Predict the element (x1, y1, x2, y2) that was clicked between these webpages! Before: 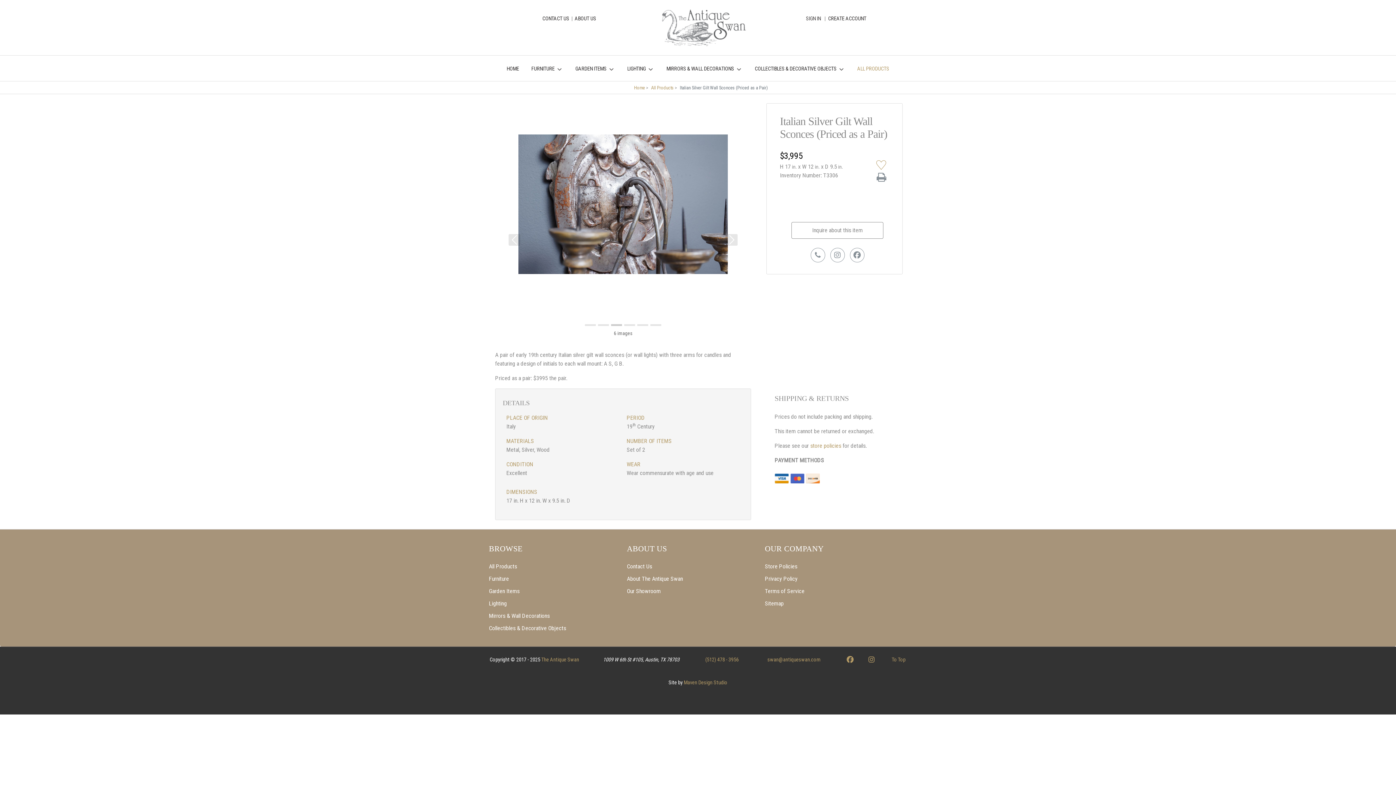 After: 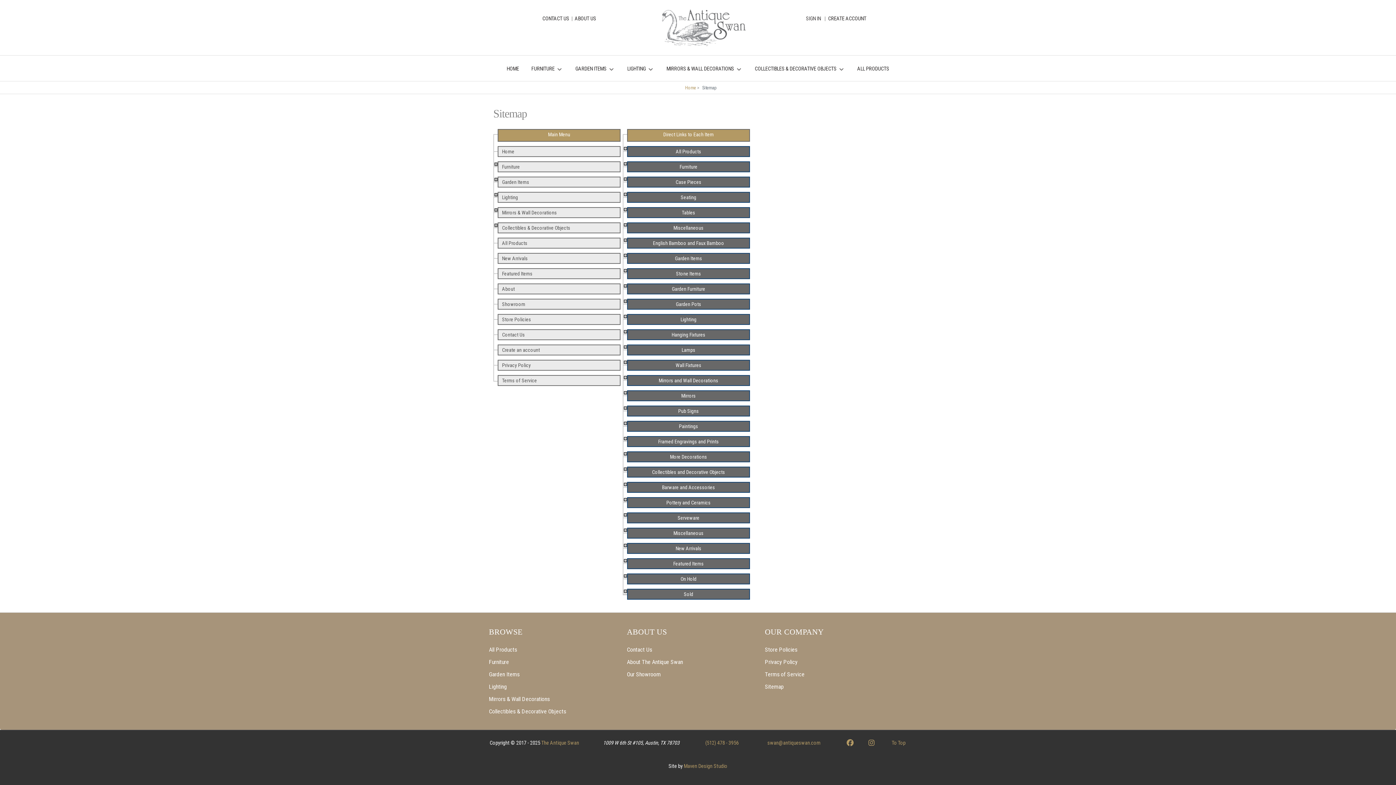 Action: bbox: (765, 600, 784, 607) label: Sitemap